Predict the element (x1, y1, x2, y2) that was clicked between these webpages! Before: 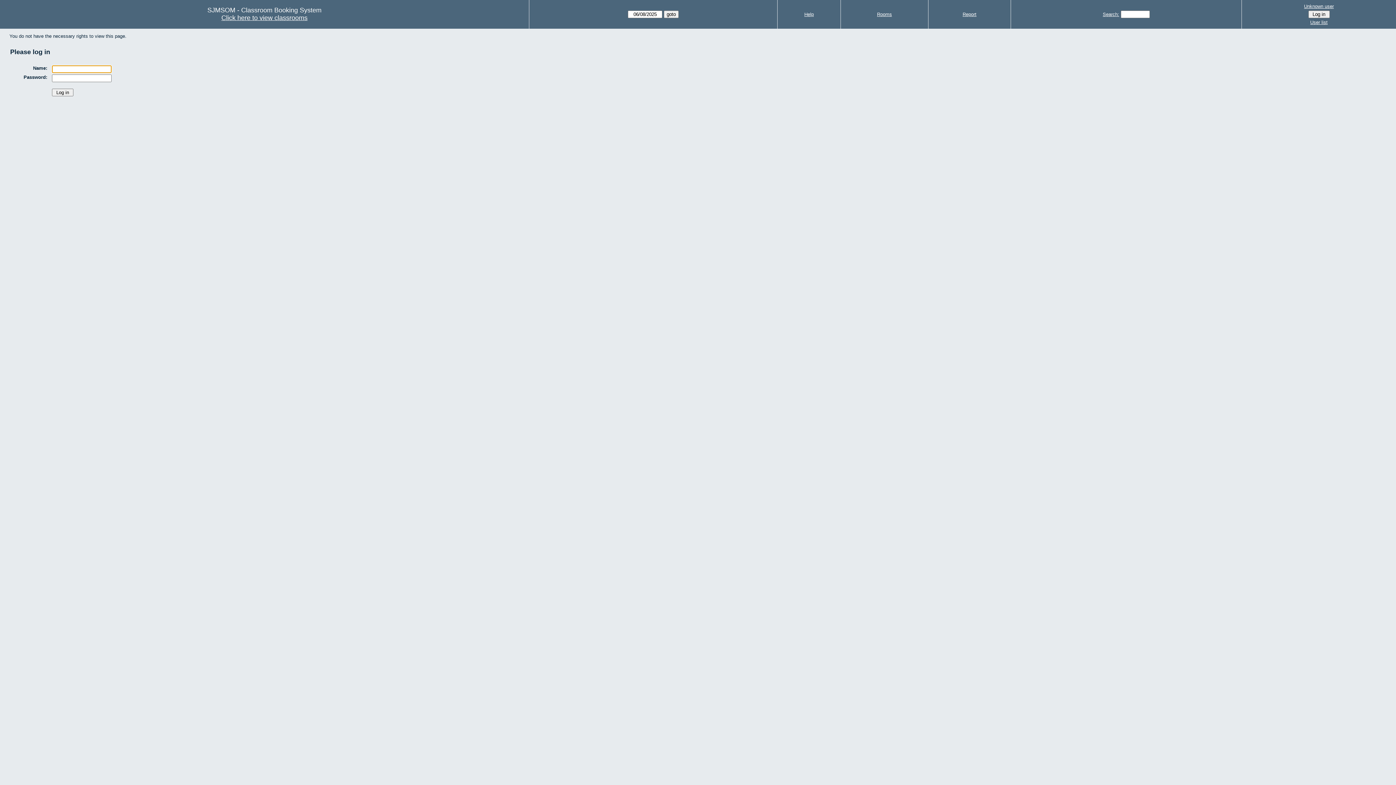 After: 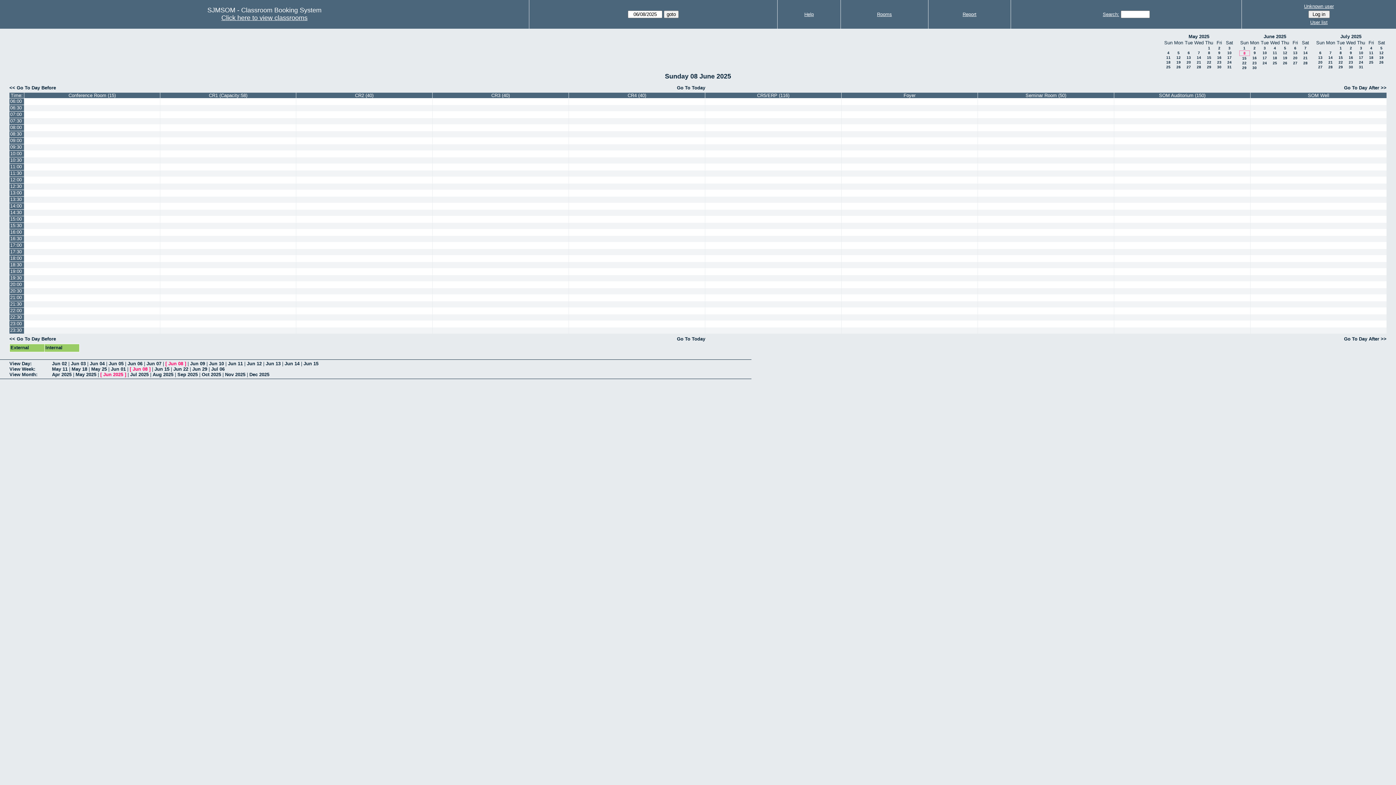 Action: bbox: (221, 14, 307, 21) label: Click here to view classrooms